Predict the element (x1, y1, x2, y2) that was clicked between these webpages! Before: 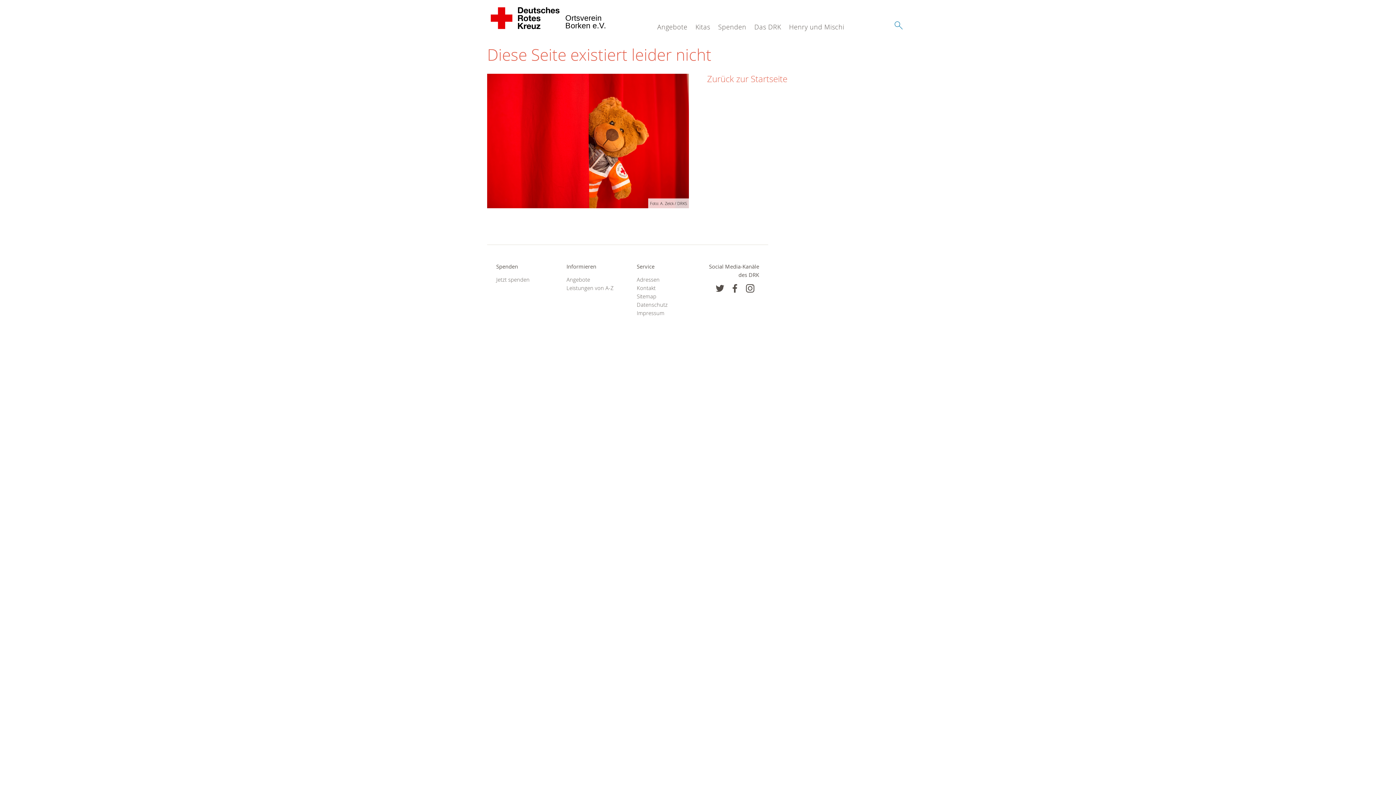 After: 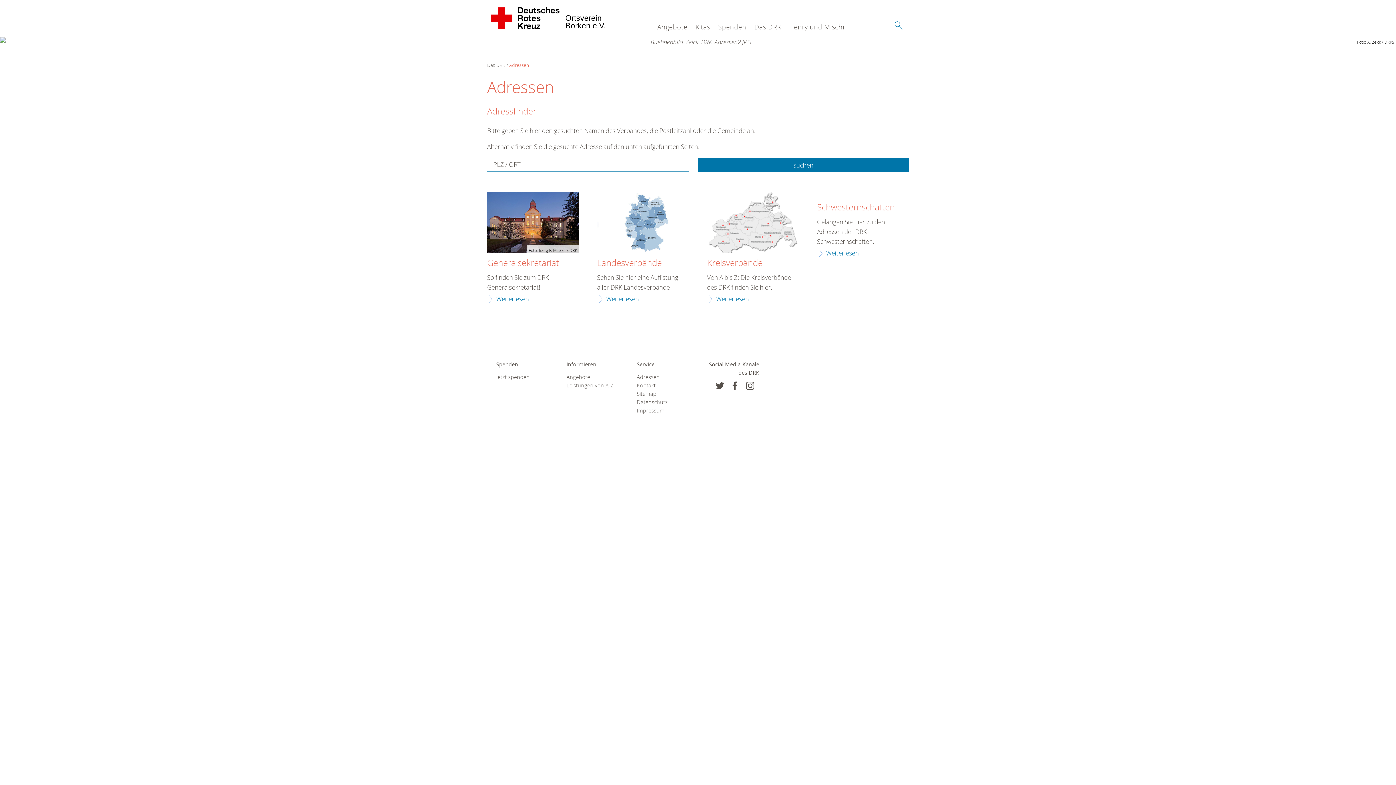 Action: label: Adressen bbox: (636, 275, 689, 283)